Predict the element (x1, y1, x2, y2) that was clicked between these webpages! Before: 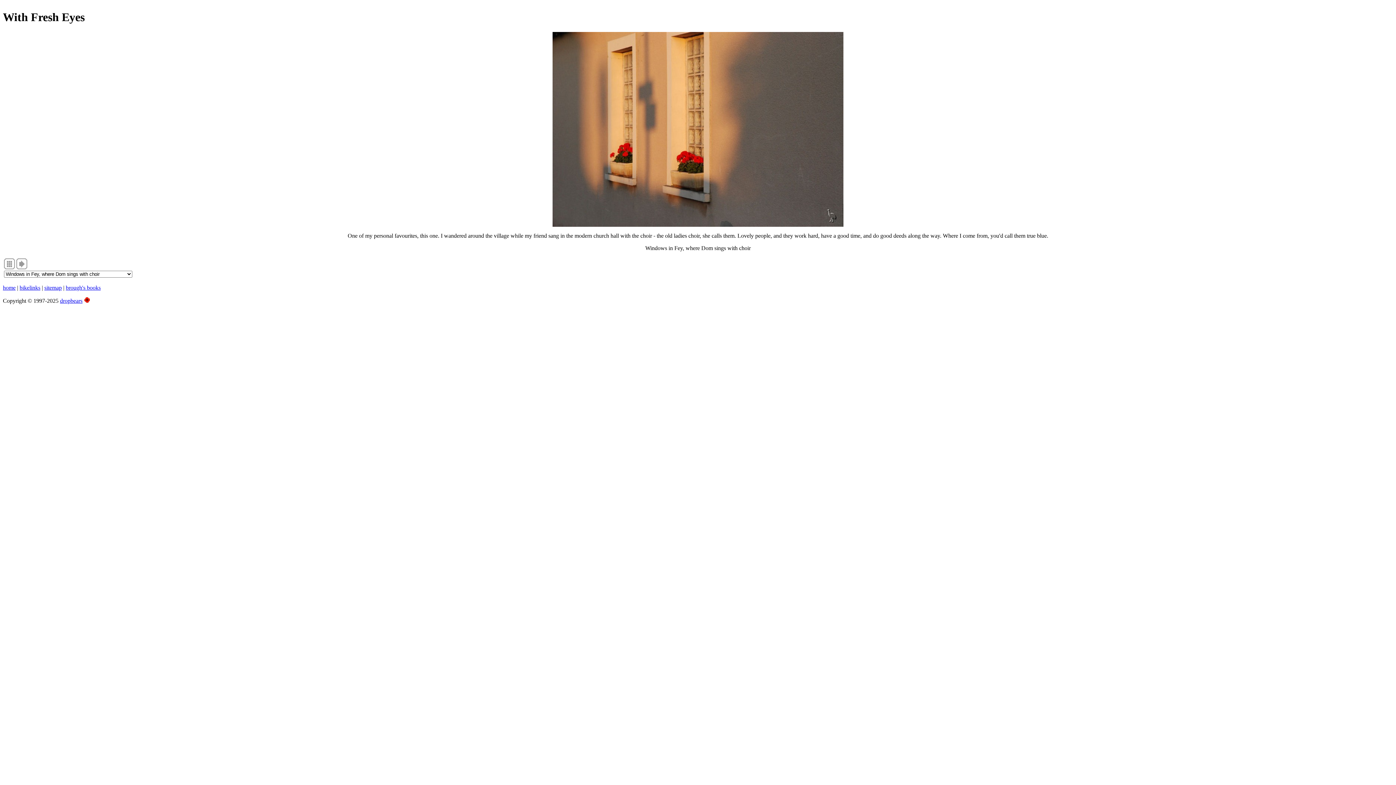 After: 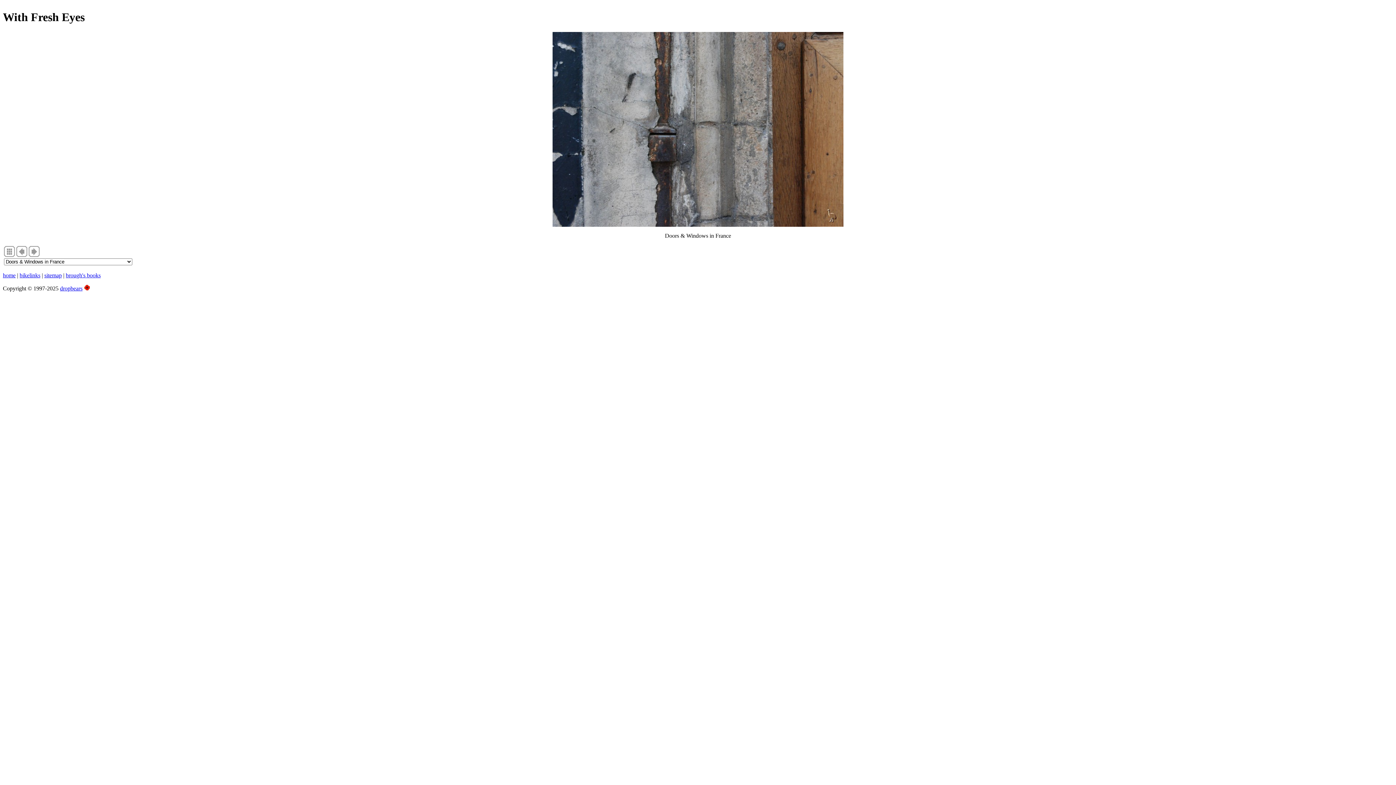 Action: bbox: (16, 264, 27, 270)